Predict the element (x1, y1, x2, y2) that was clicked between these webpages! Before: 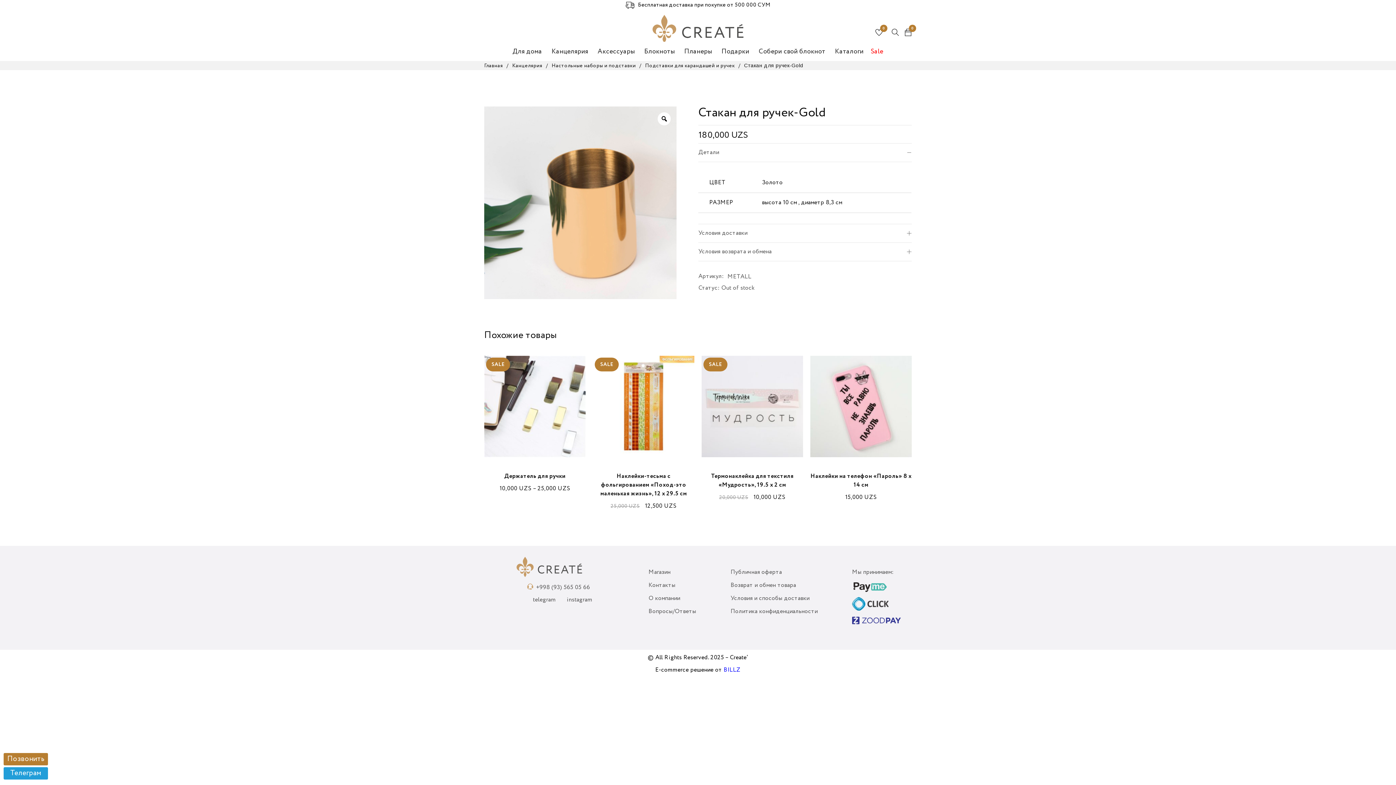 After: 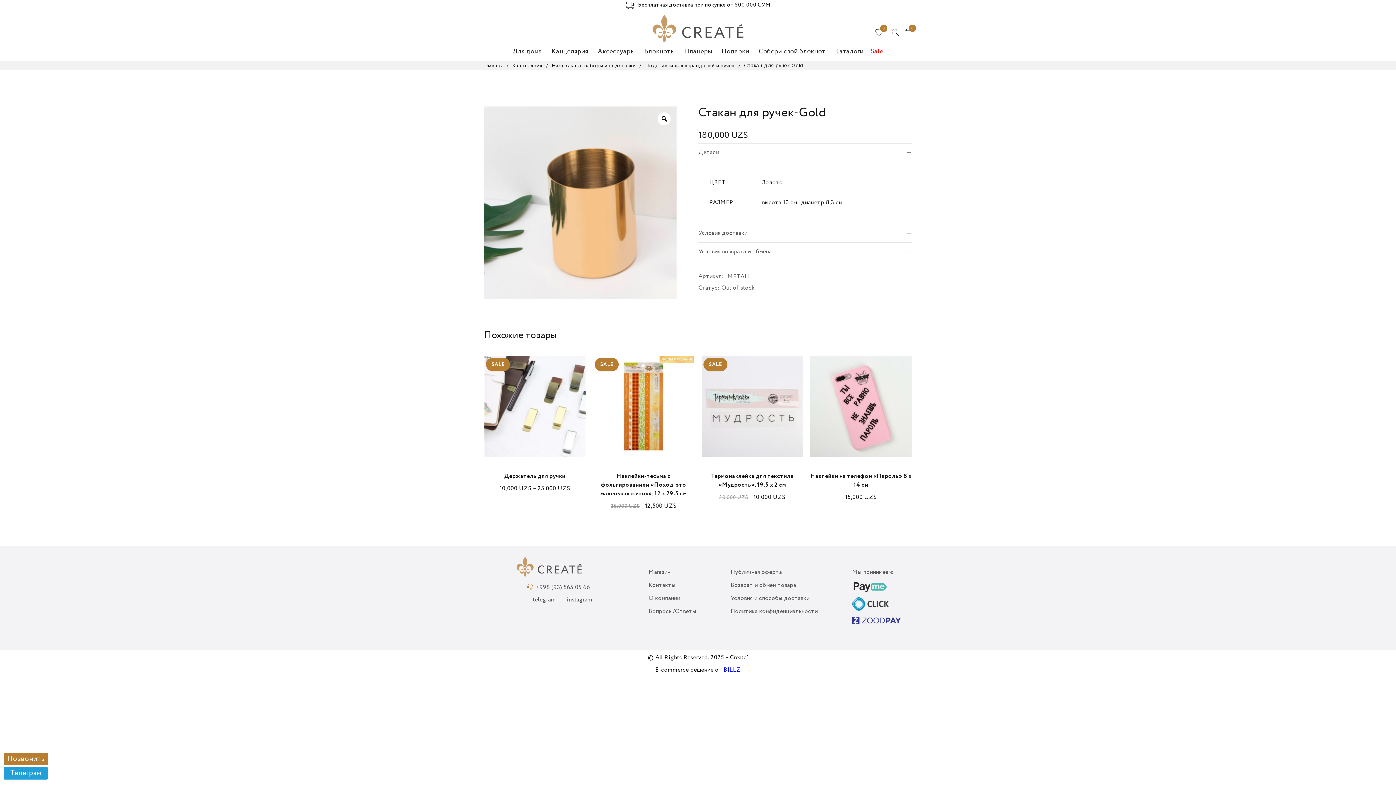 Action: bbox: (3, 753, 47, 765) label: Позвонить